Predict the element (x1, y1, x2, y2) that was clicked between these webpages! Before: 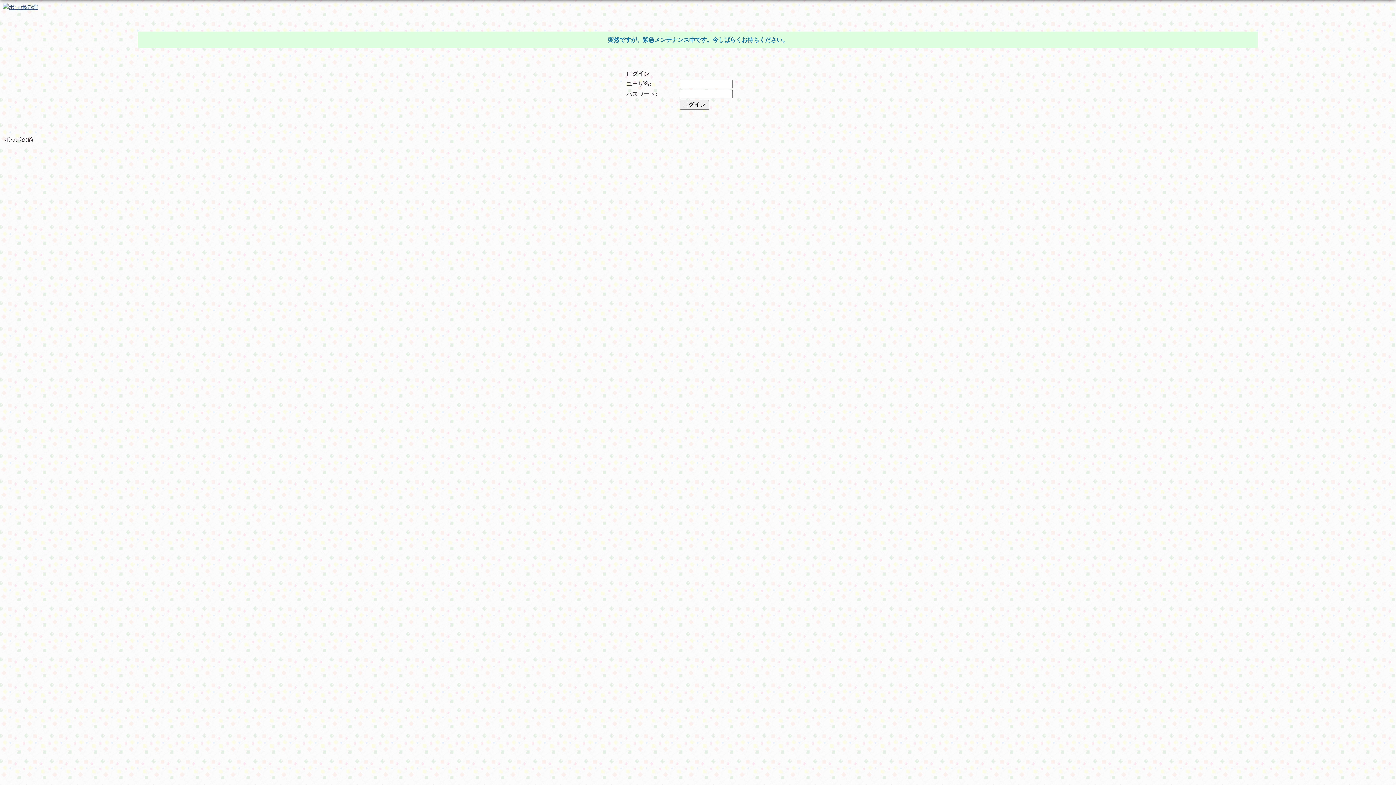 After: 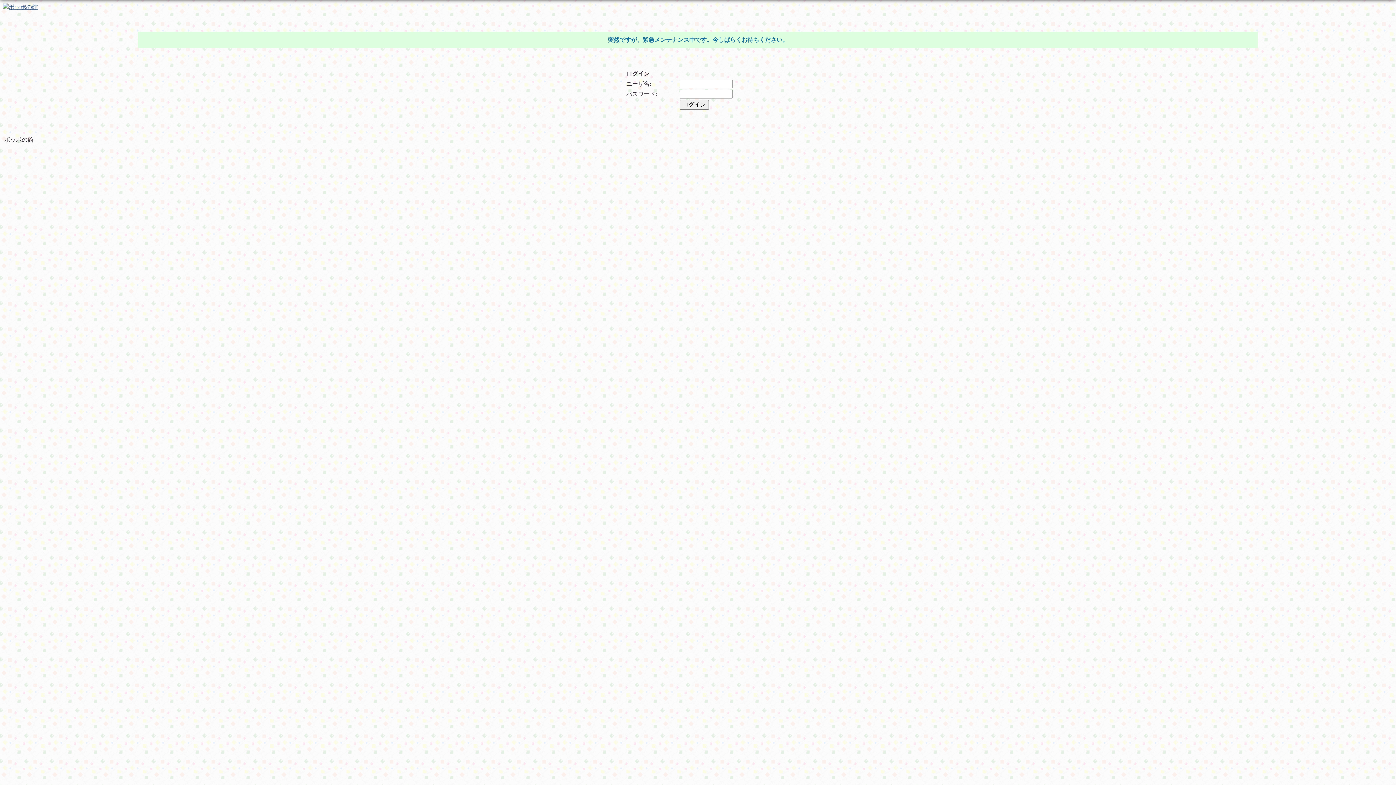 Action: bbox: (2, 3, 37, 9)